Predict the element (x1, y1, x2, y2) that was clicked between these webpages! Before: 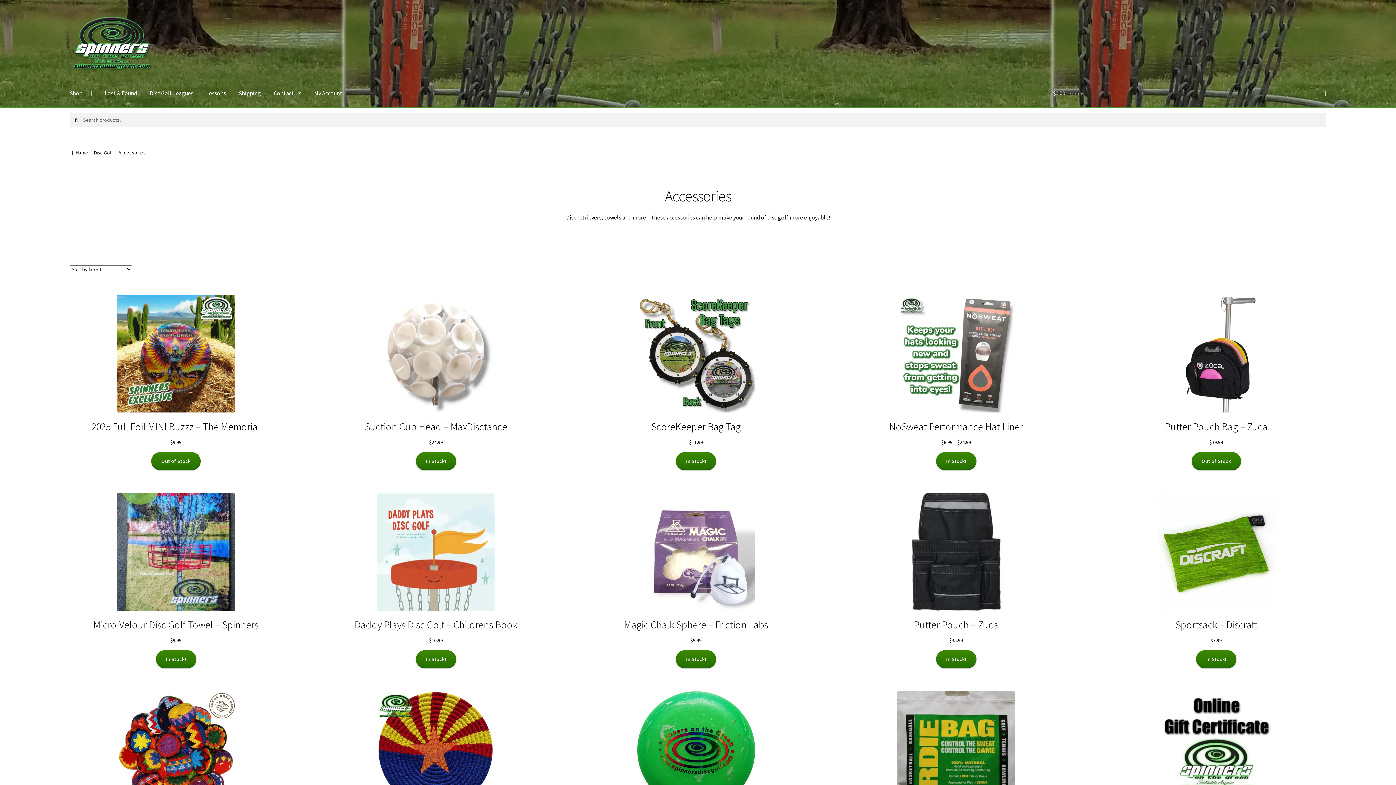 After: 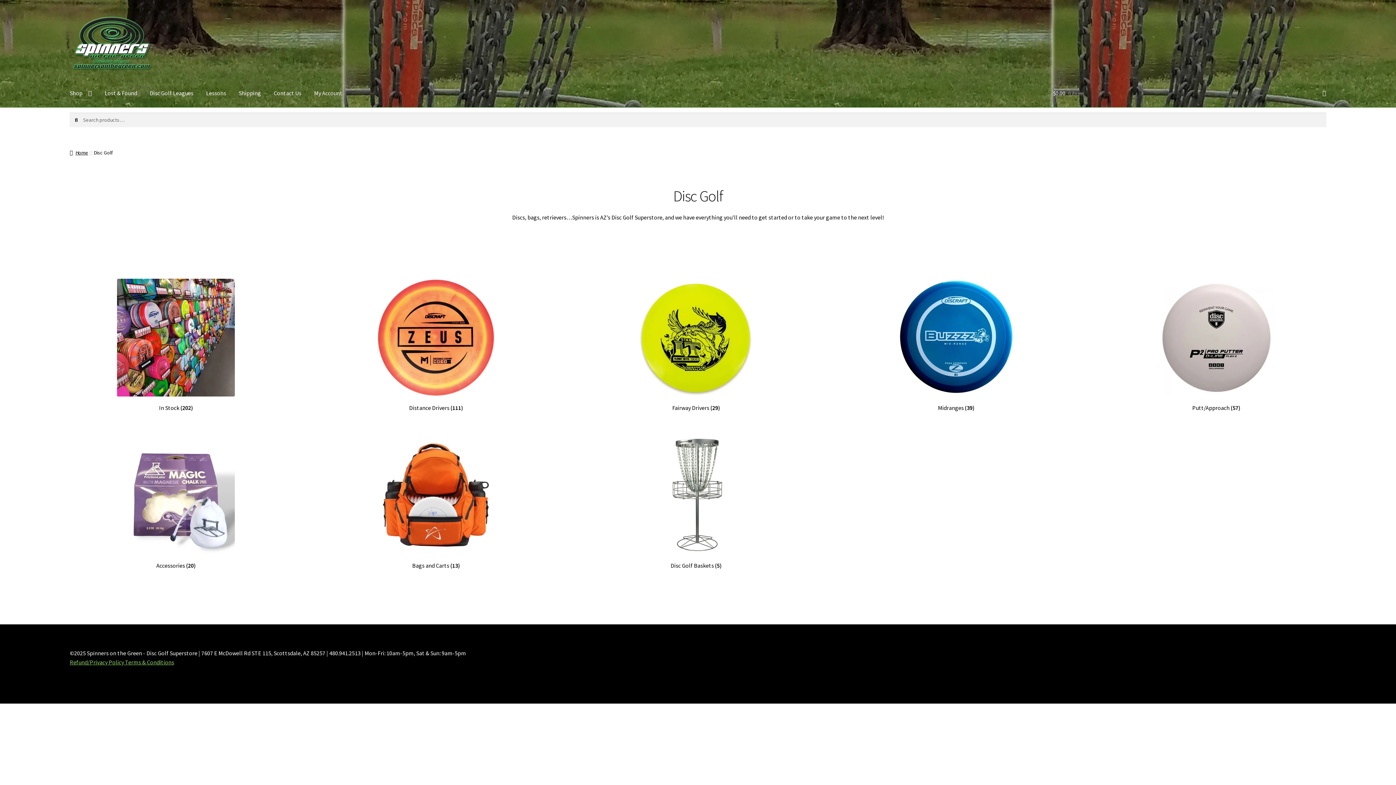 Action: bbox: (93, 149, 112, 155) label: Disc Golf